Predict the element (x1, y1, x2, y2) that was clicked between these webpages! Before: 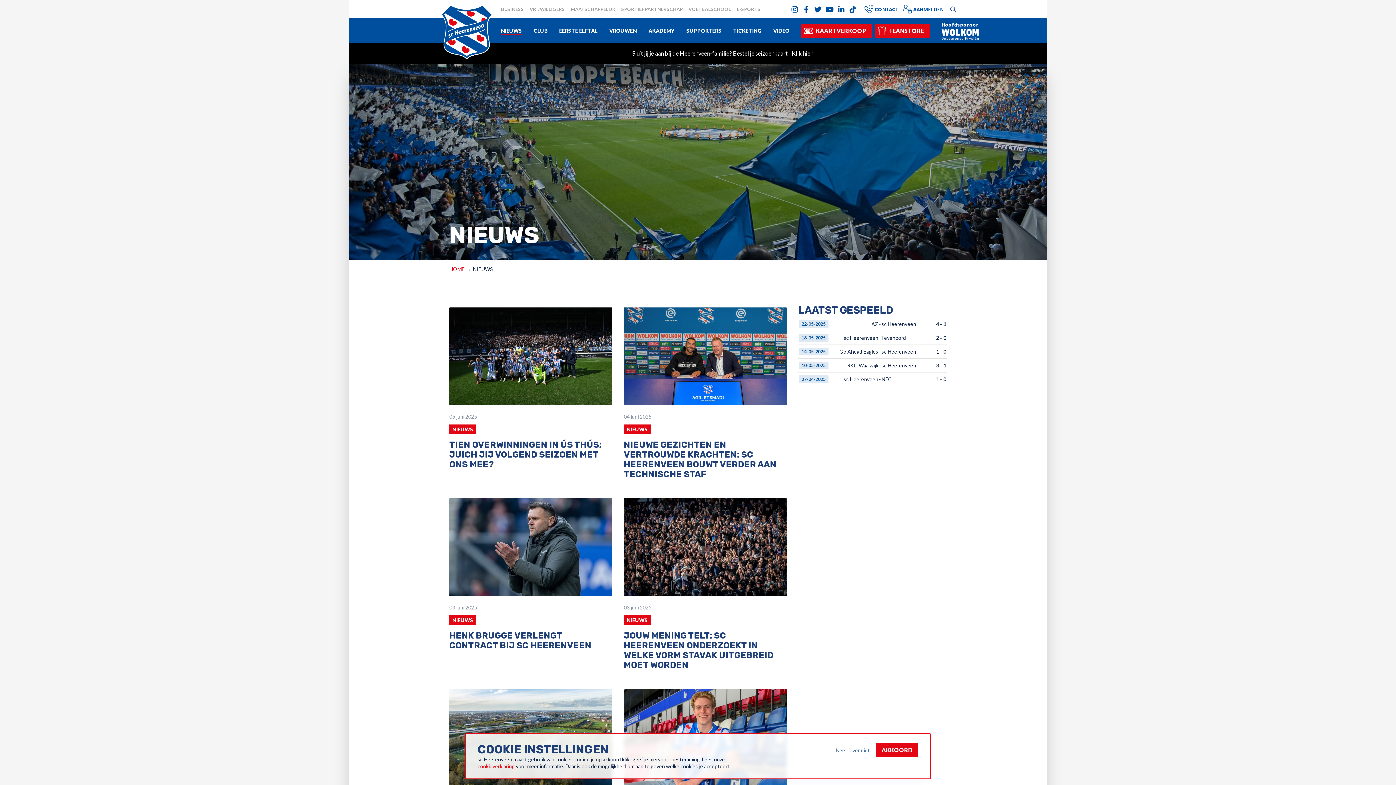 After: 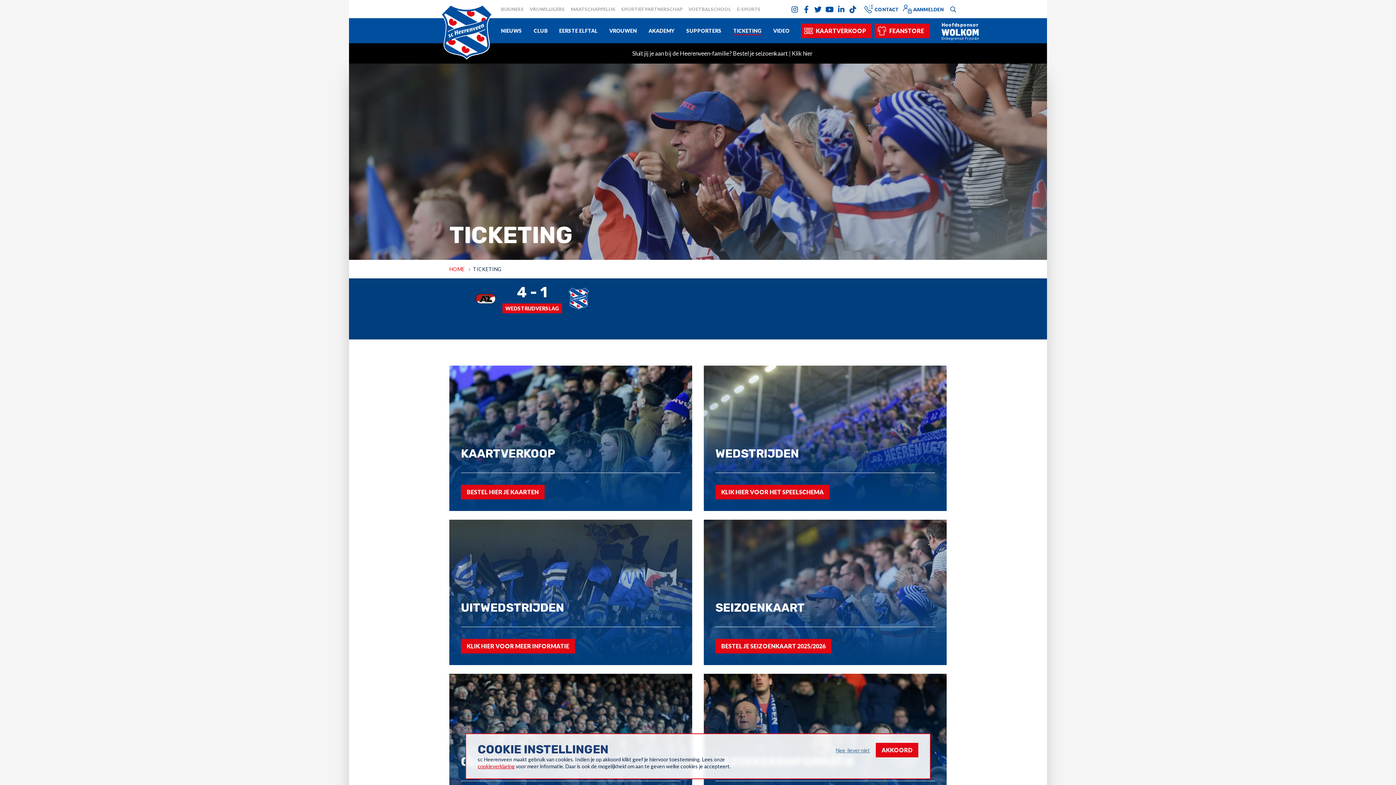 Action: bbox: (727, 18, 767, 43) label: TICKETING